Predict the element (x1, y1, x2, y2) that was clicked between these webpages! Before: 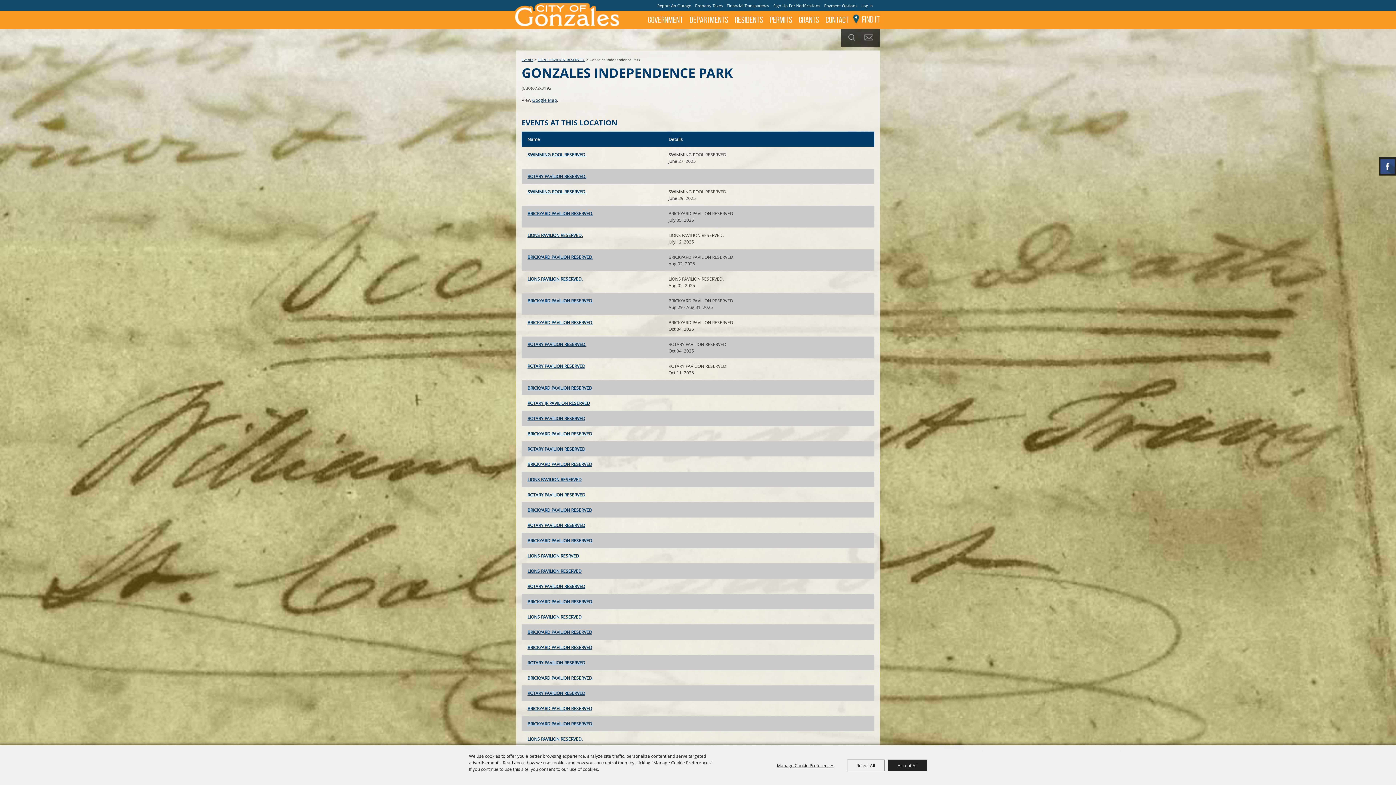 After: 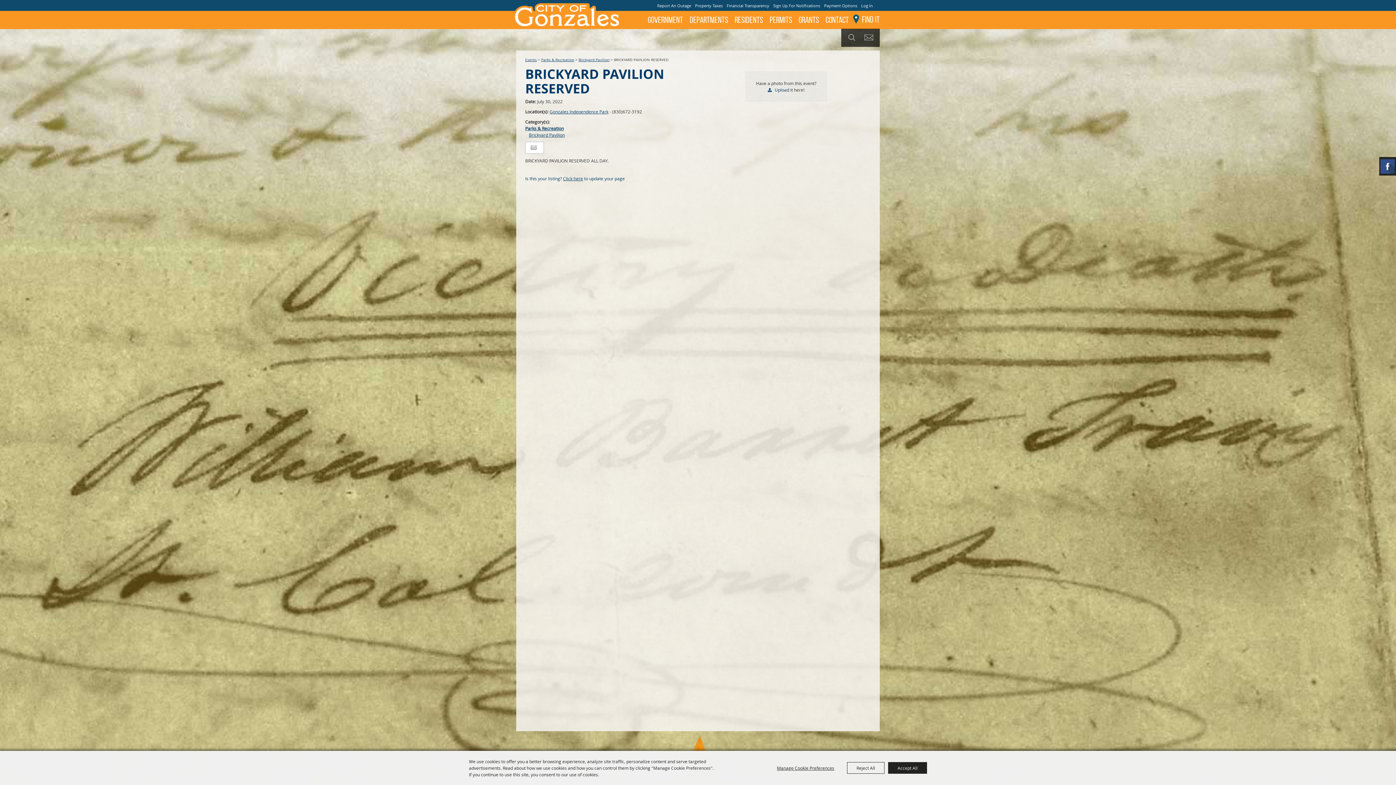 Action: label: BRICKYARD PAVILION RESERVED bbox: (527, 644, 592, 650)